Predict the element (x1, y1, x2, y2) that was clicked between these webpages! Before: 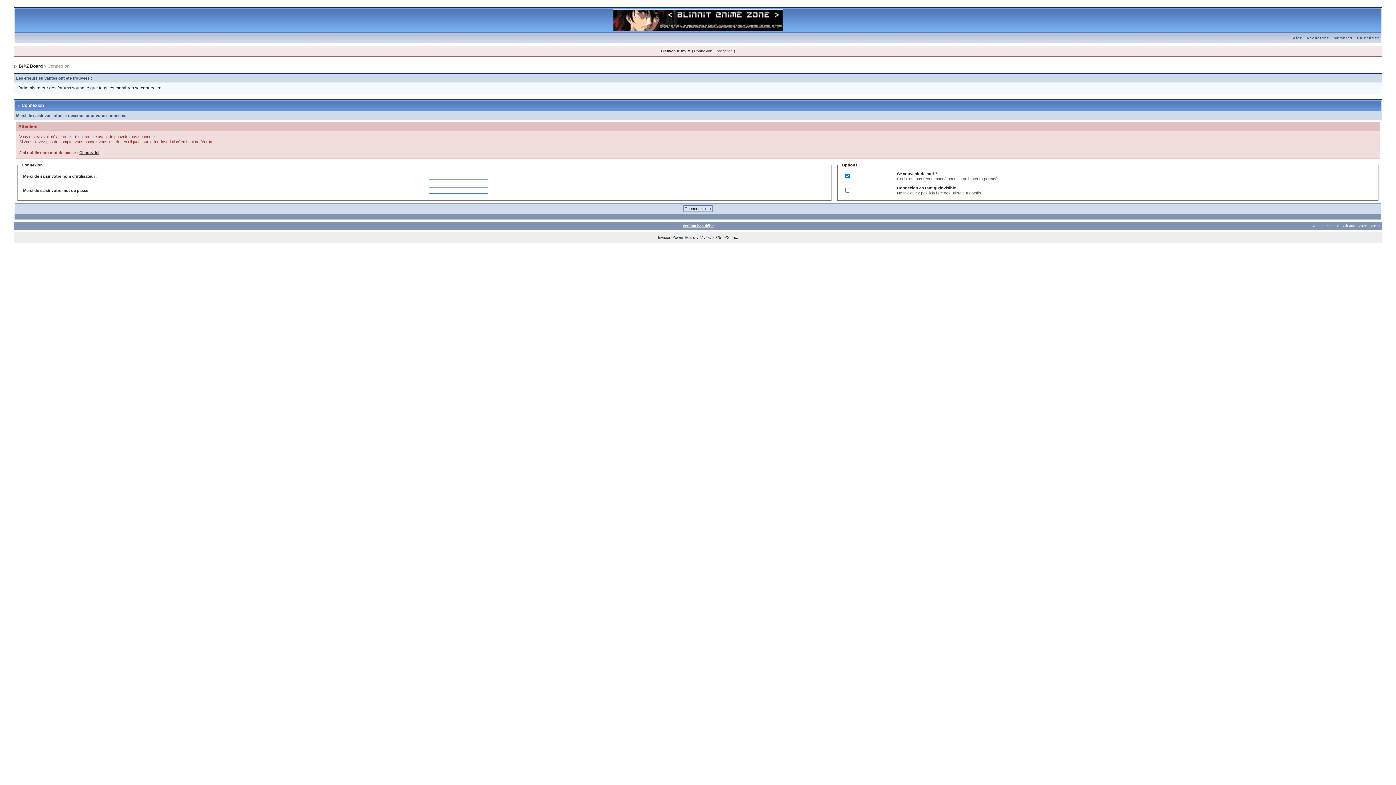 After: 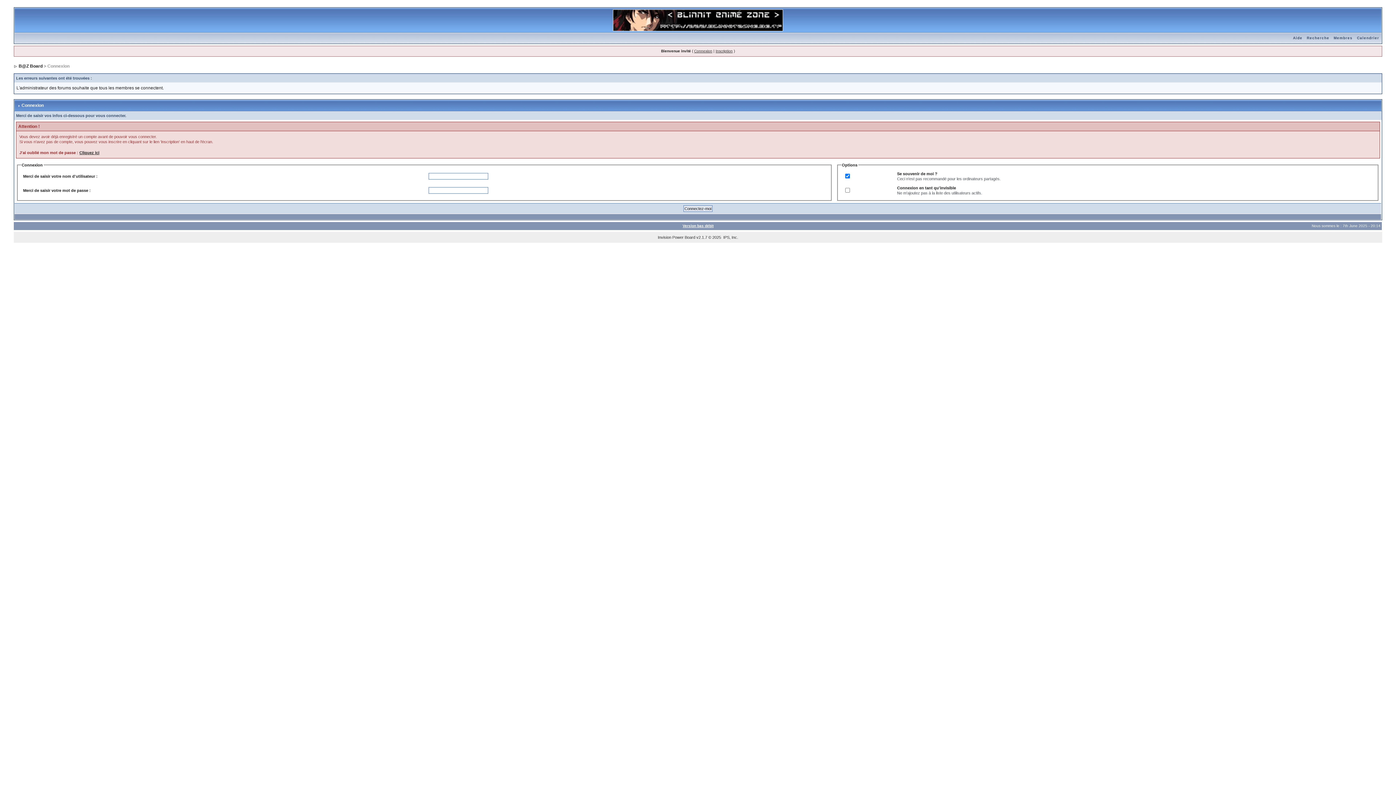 Action: bbox: (1355, 36, 1381, 40) label: Calendrier